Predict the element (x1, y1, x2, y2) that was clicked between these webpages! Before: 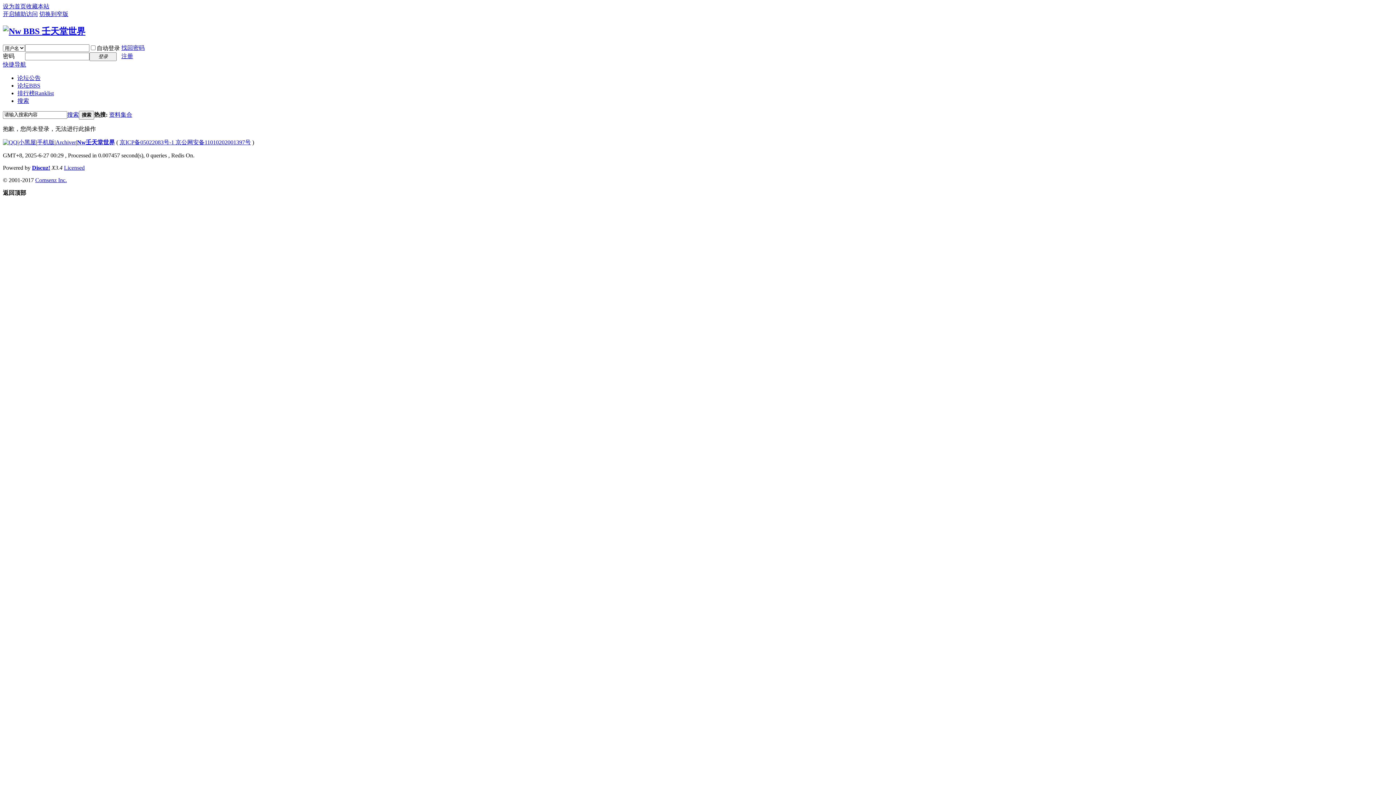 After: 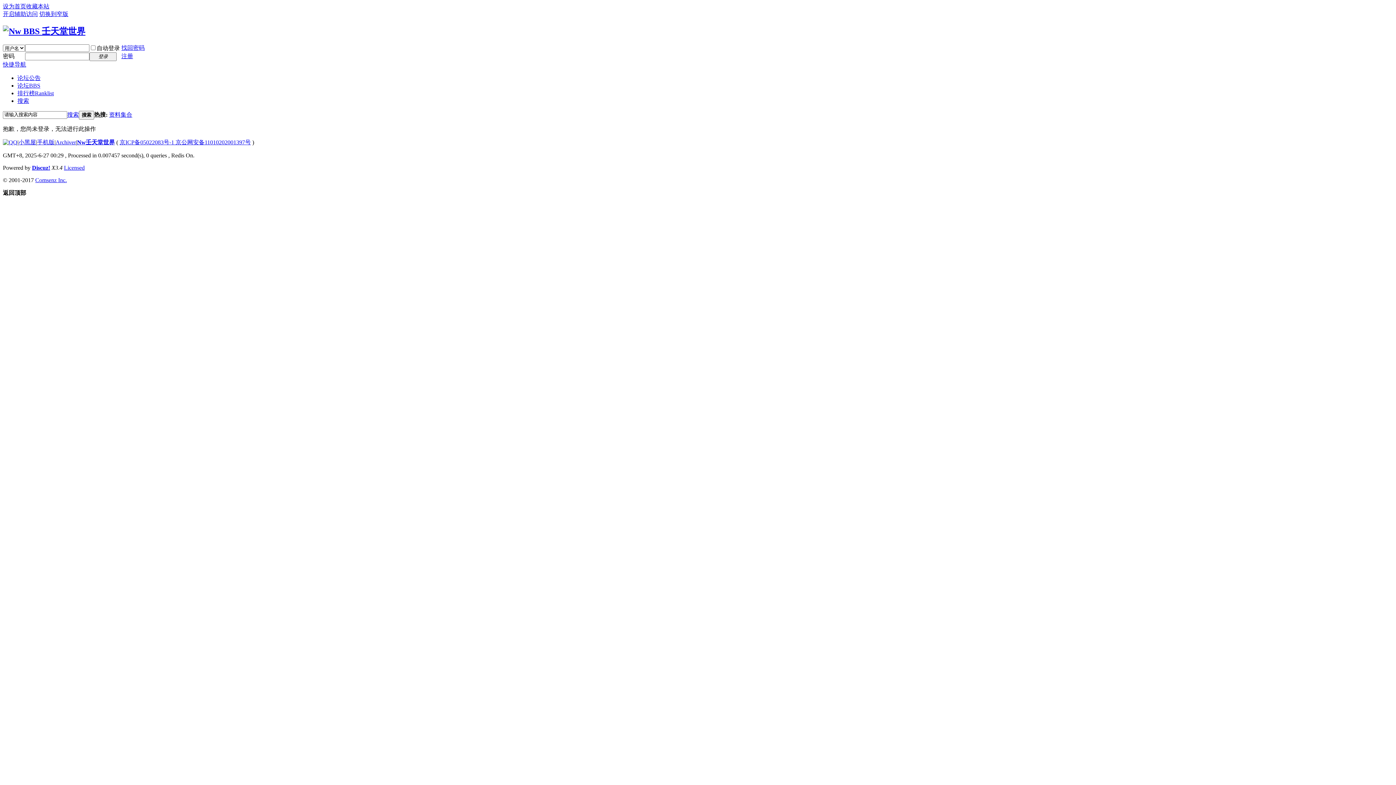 Action: bbox: (35, 177, 66, 183) label: Comsenz Inc.